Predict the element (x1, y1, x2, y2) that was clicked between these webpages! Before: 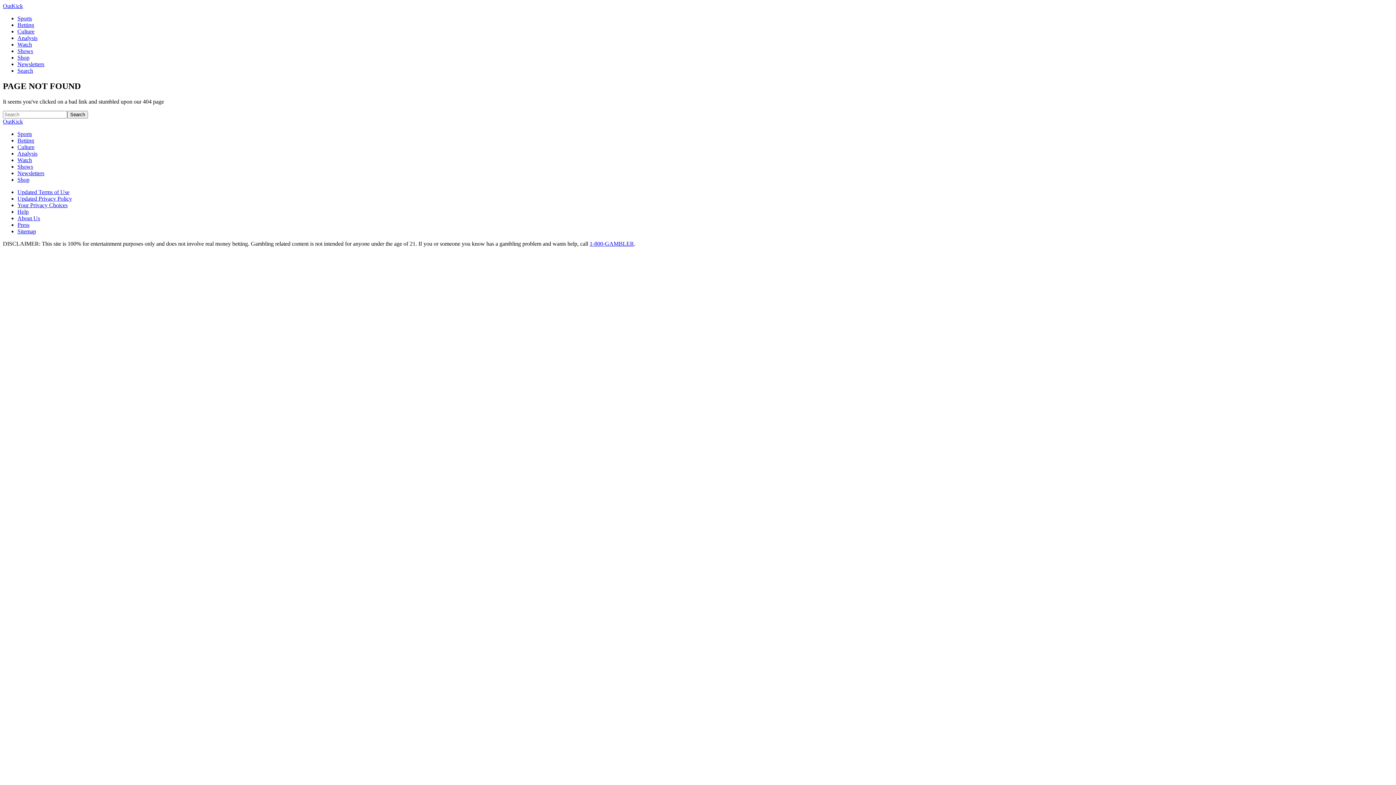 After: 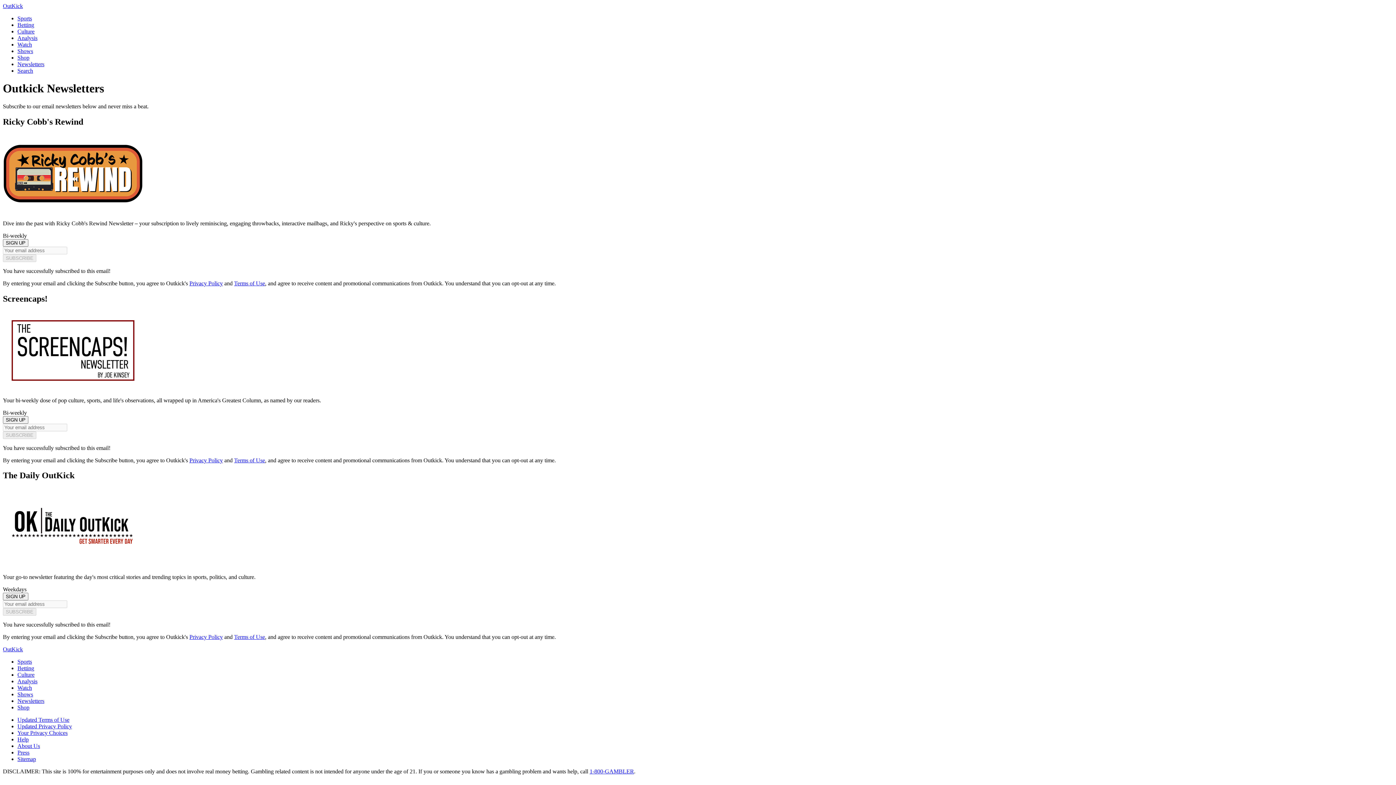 Action: label: Newsletters bbox: (17, 170, 44, 176)